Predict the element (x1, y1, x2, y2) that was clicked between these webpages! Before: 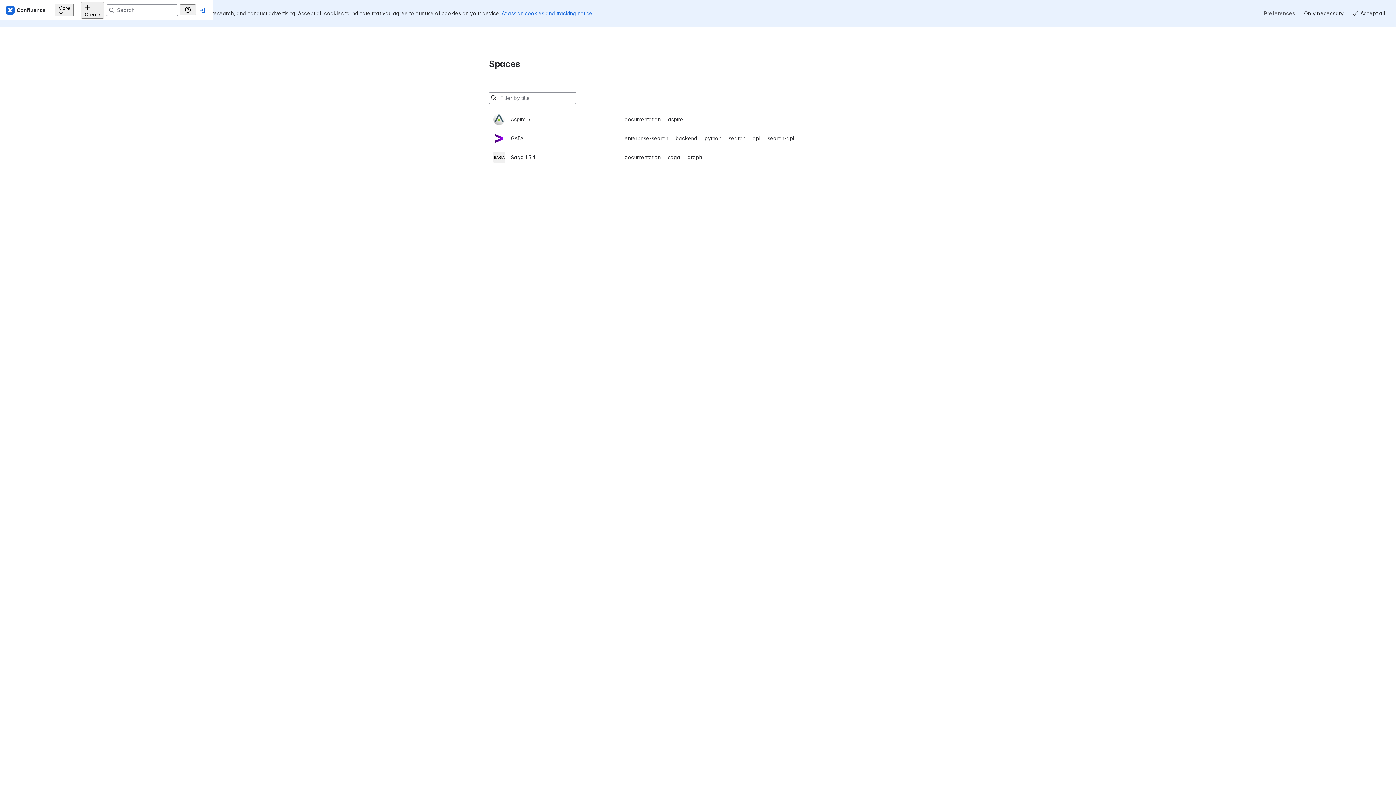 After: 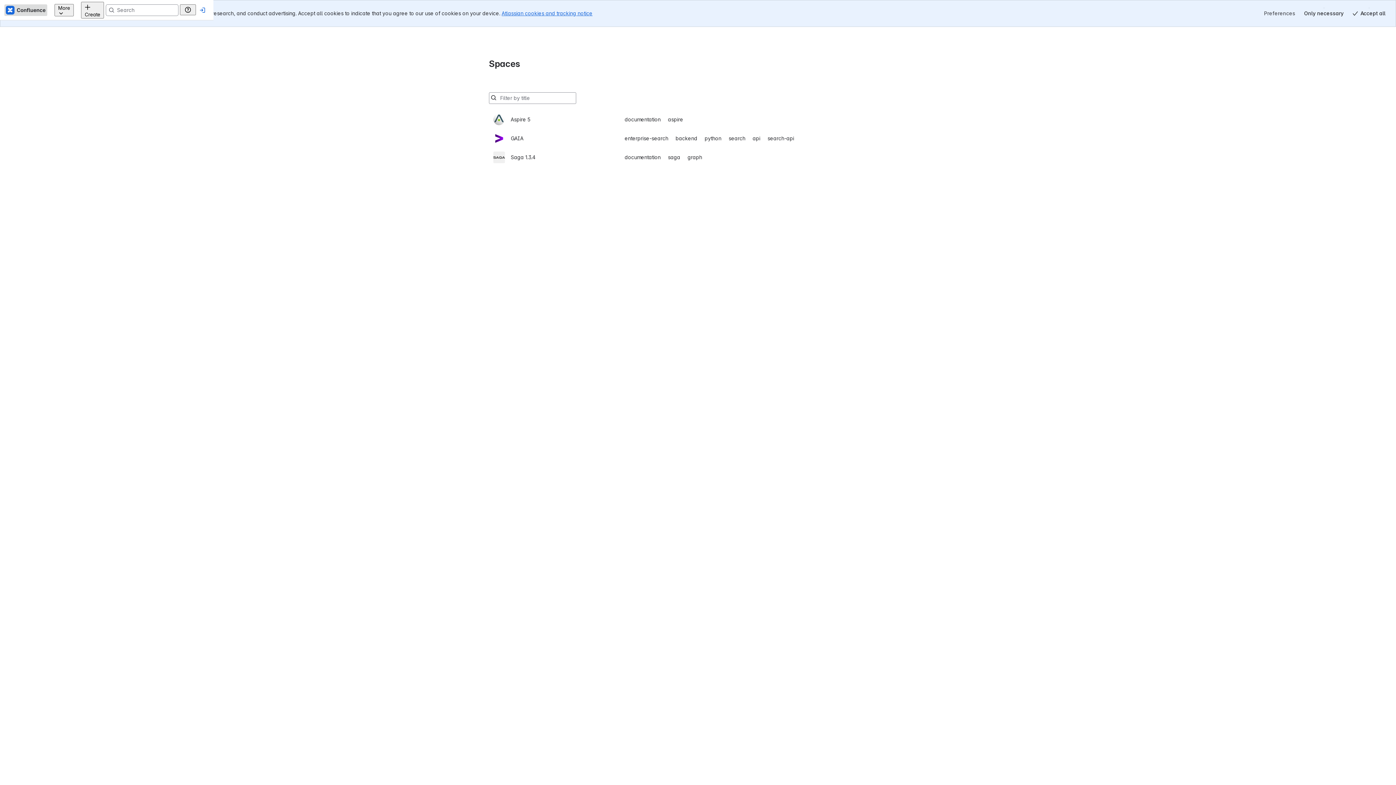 Action: bbox: (17, 4, 60, 15) label: Confluence Home